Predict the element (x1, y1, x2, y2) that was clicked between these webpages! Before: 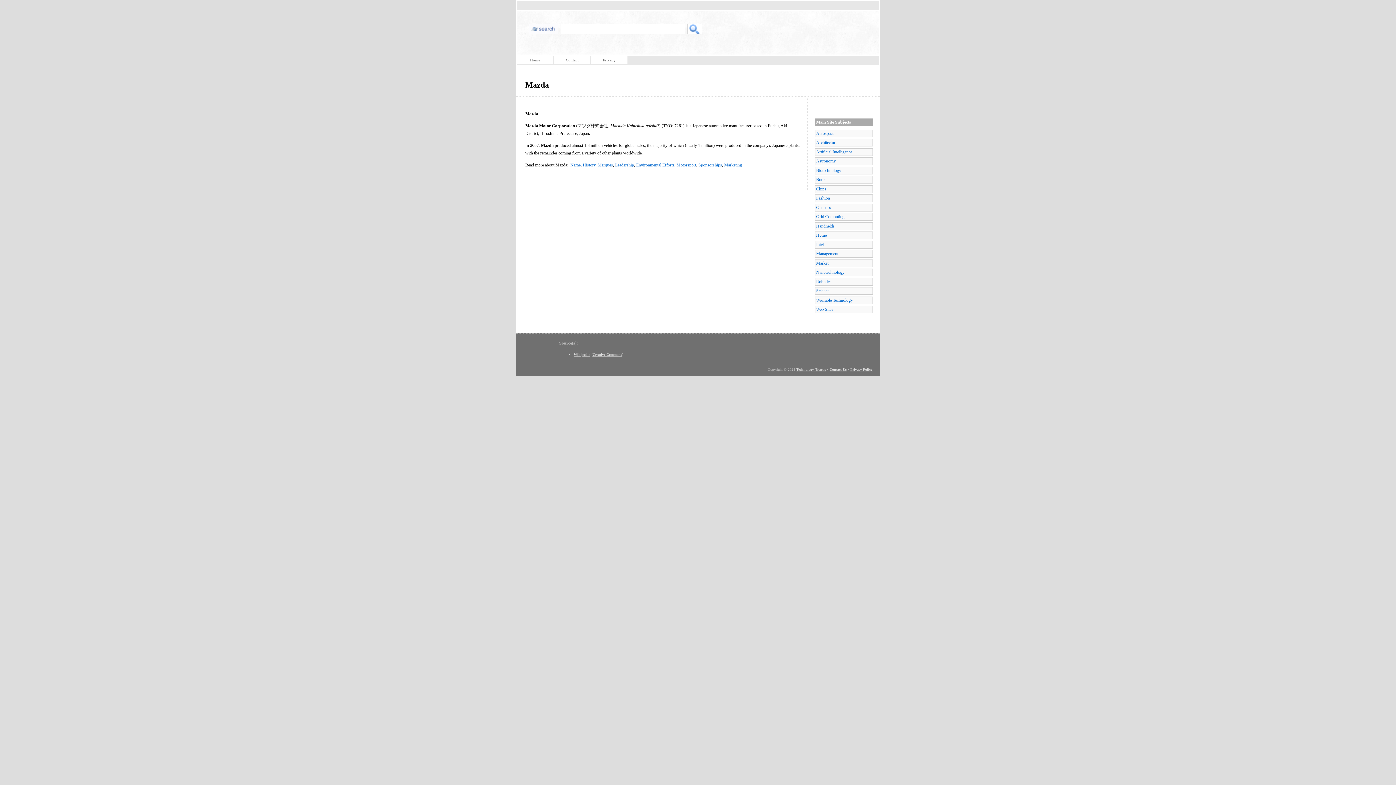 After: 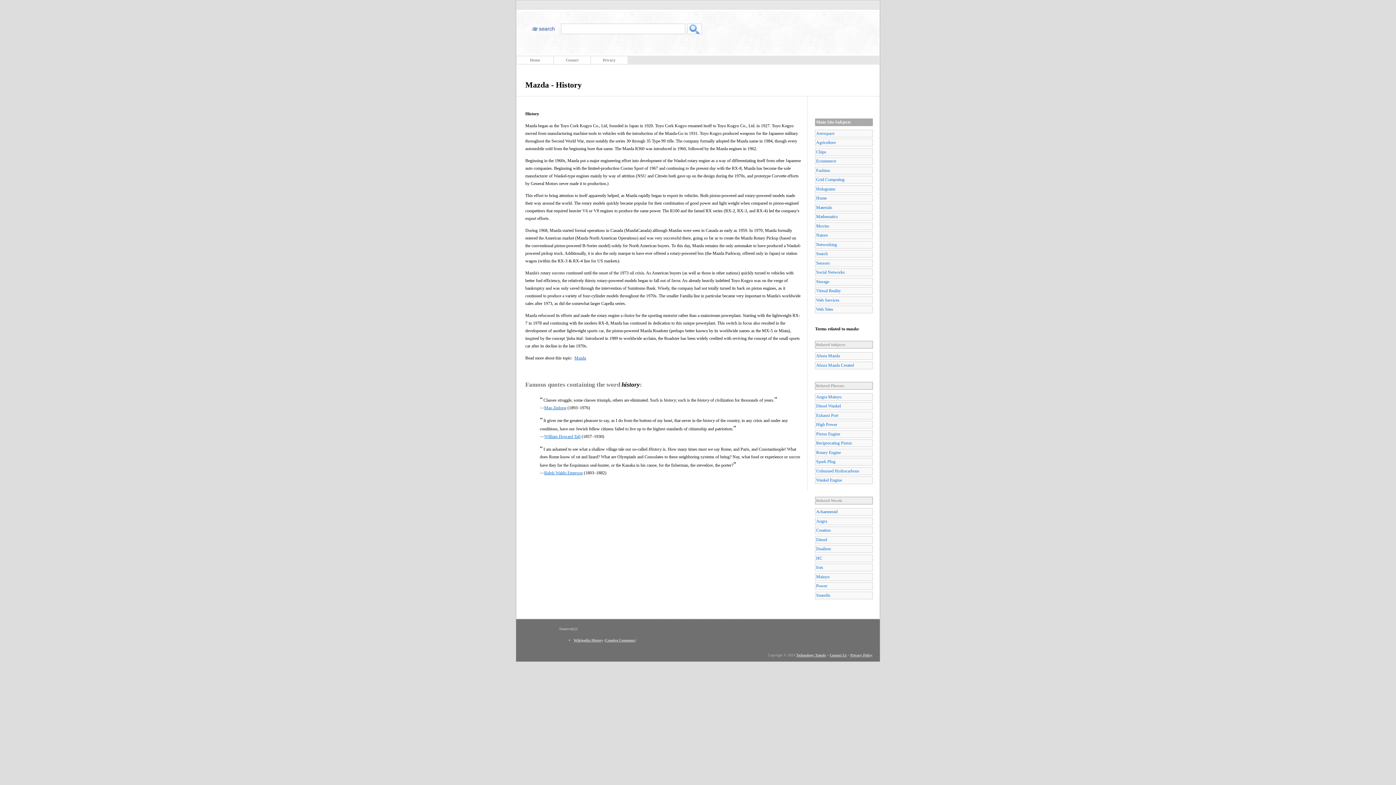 Action: label: History bbox: (582, 162, 595, 167)